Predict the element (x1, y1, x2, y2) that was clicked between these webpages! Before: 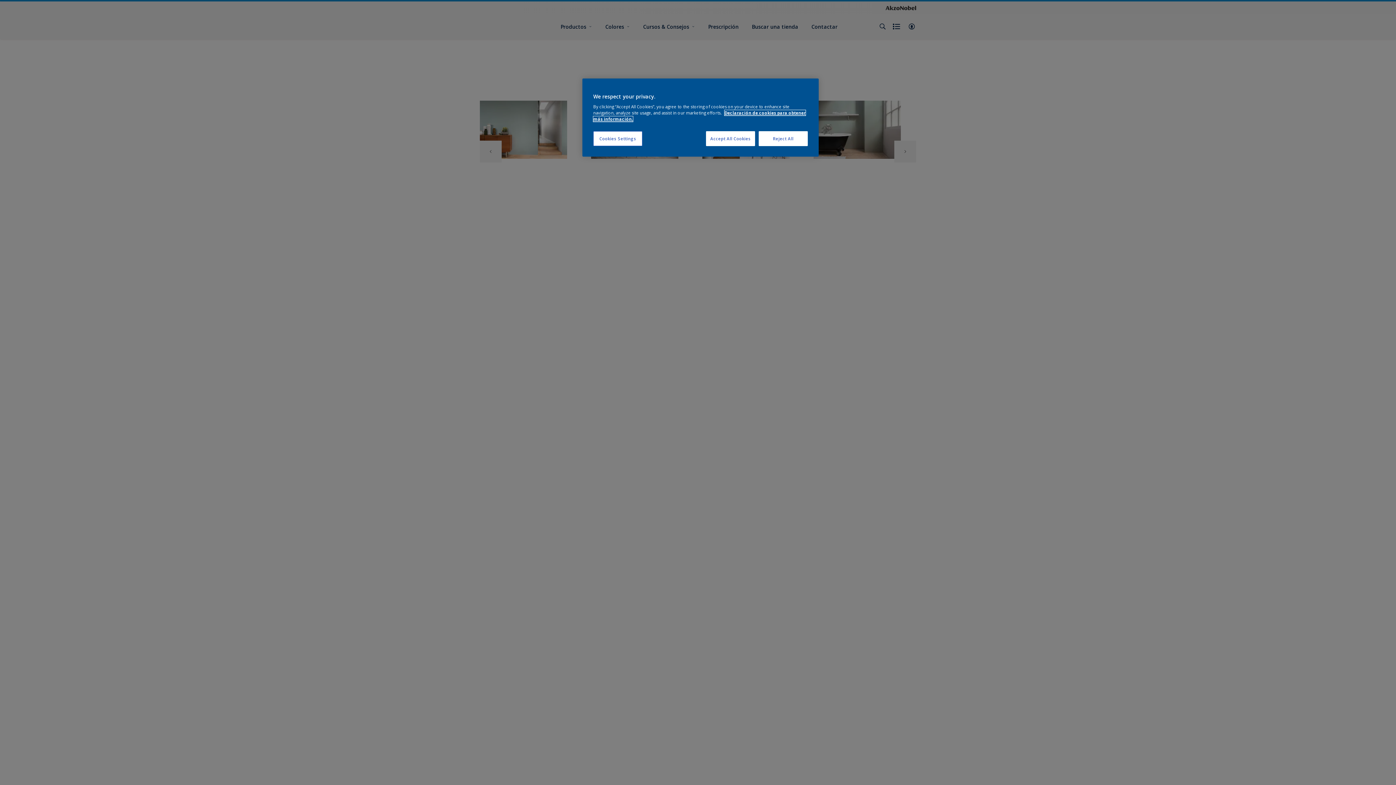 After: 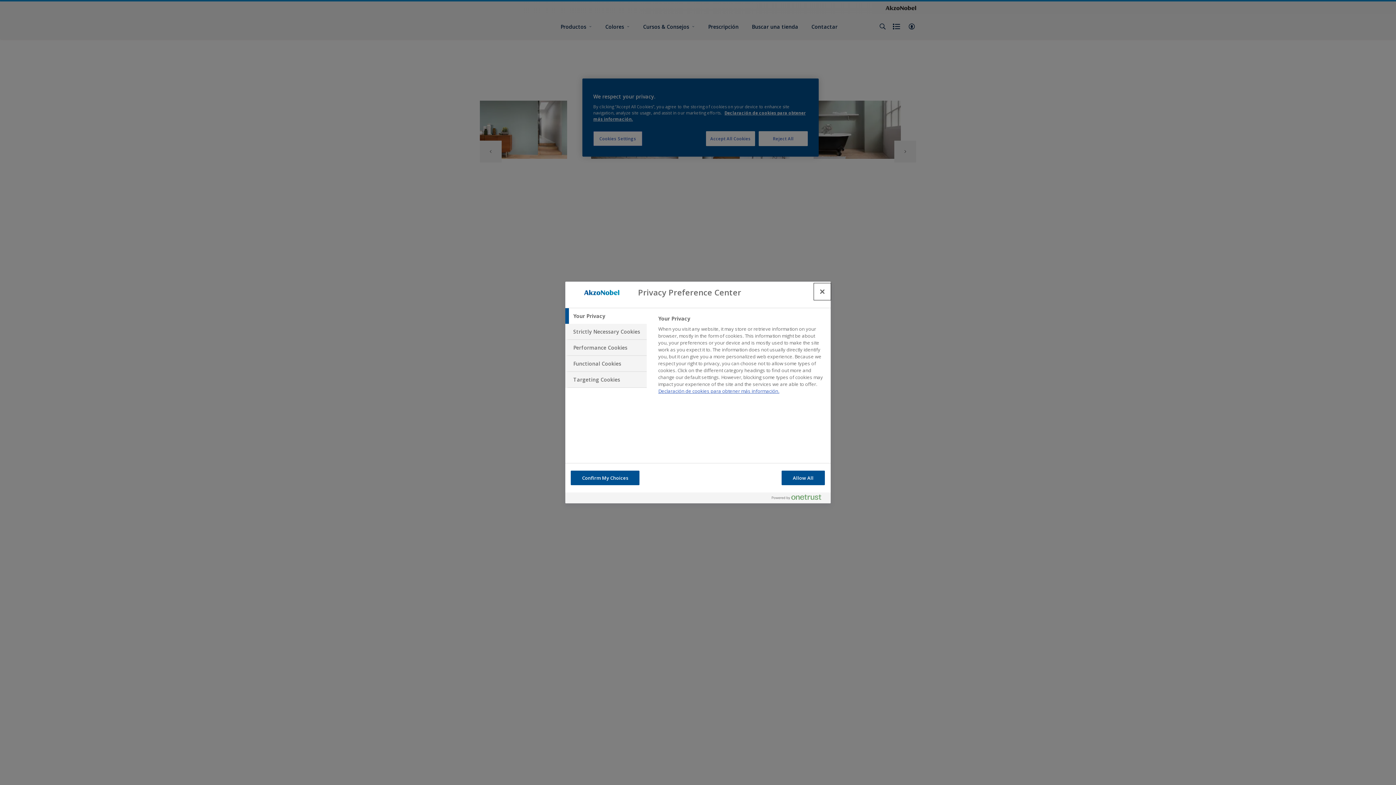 Action: bbox: (593, 131, 642, 146) label: Cookies Settings